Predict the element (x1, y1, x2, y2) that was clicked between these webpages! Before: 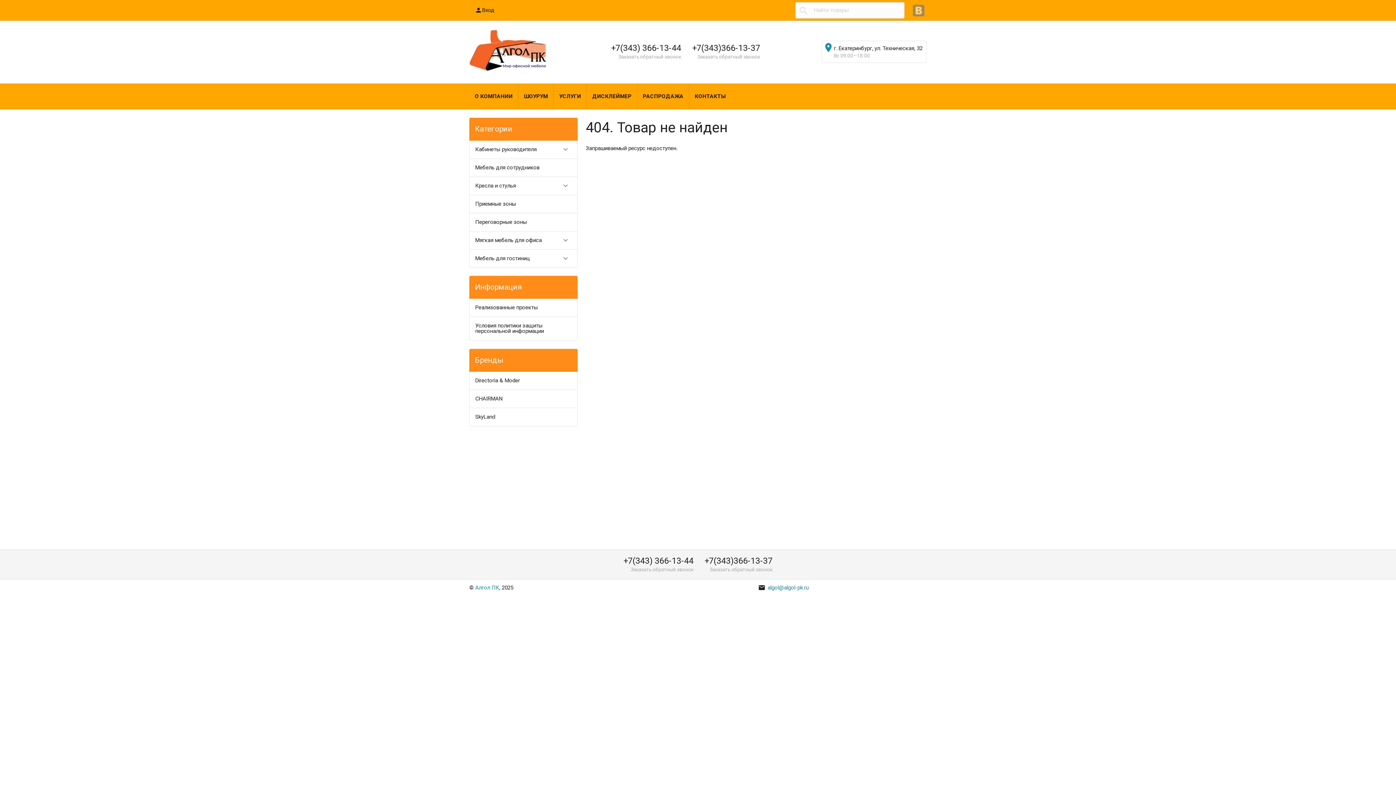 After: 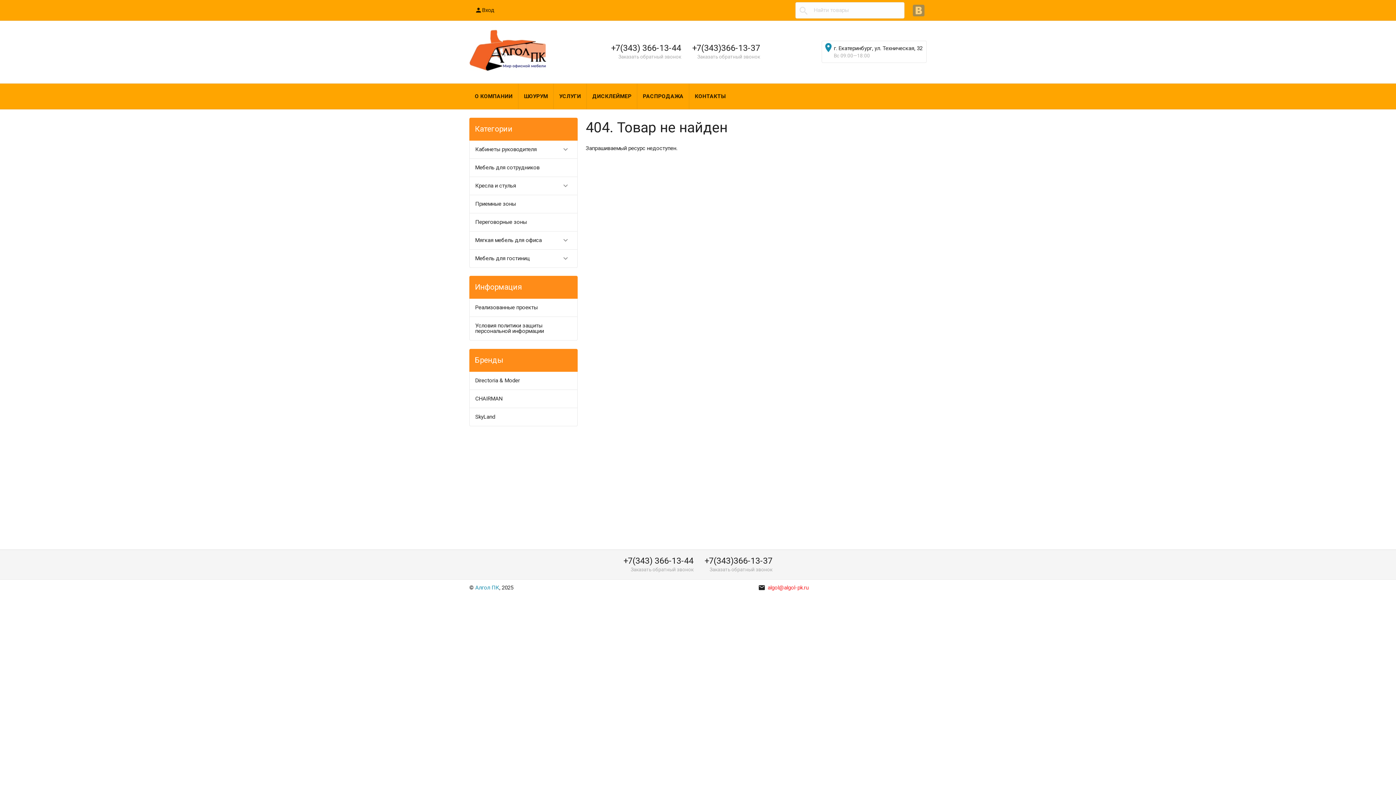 Action: bbox: (758, 584, 808, 591) label: algol@algol-pk.ru